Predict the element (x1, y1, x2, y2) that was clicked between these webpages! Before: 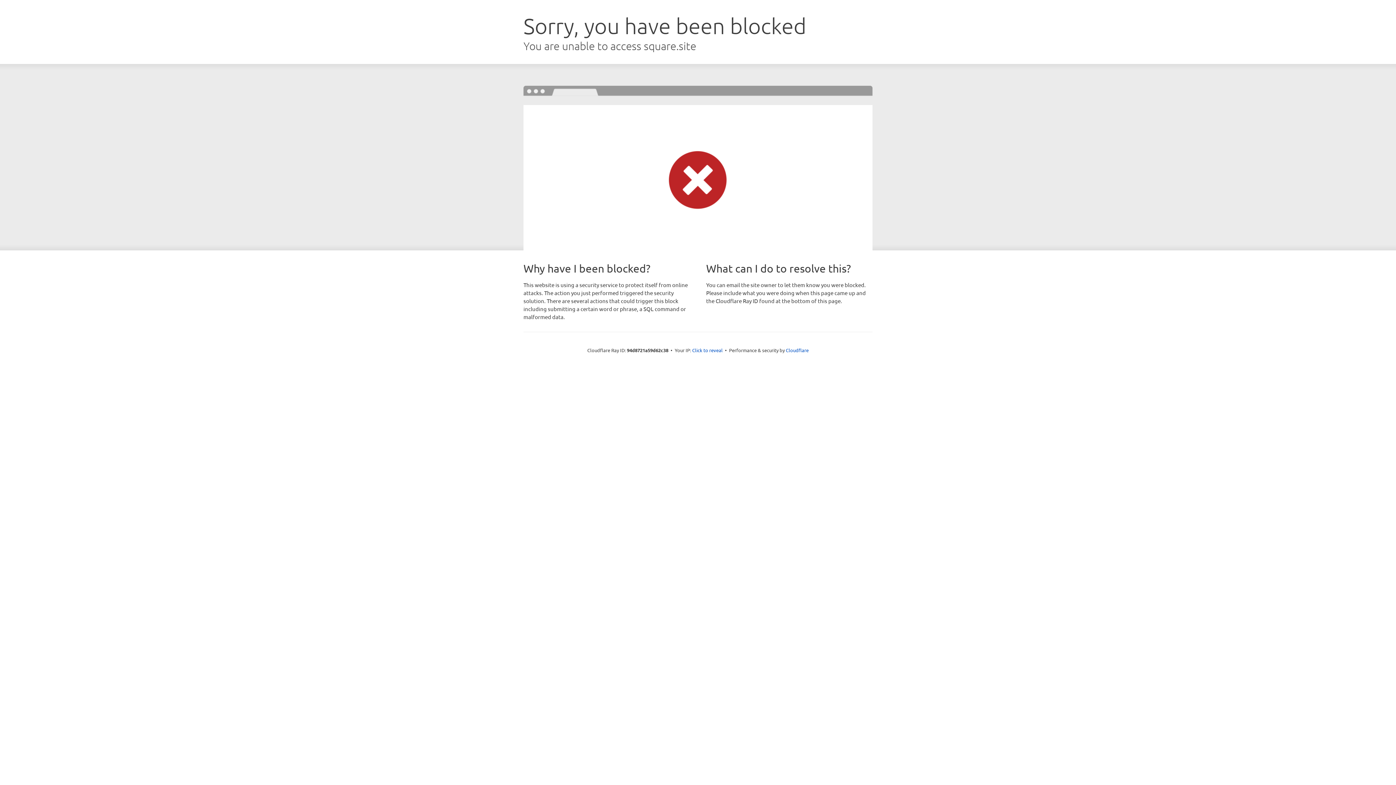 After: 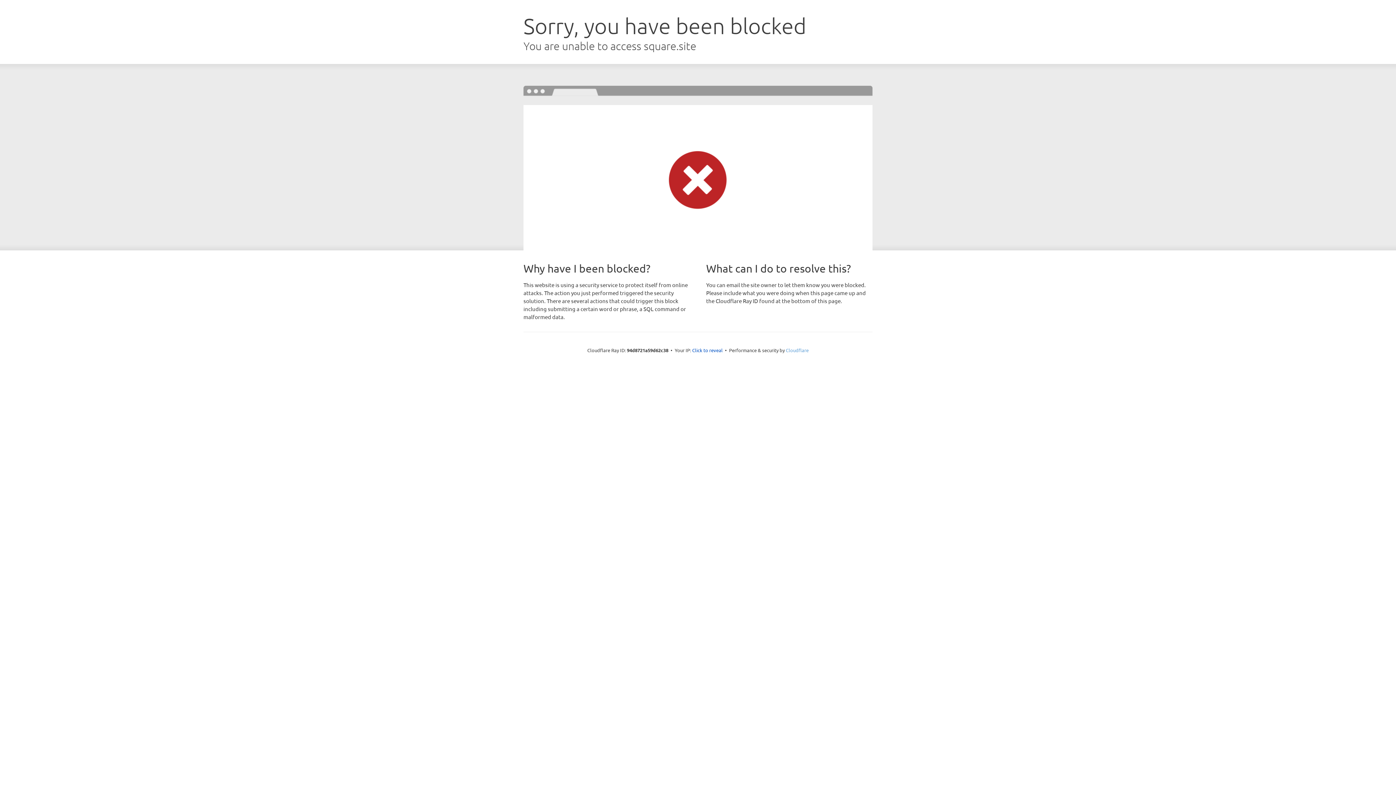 Action: label: Cloudflare bbox: (786, 347, 808, 353)